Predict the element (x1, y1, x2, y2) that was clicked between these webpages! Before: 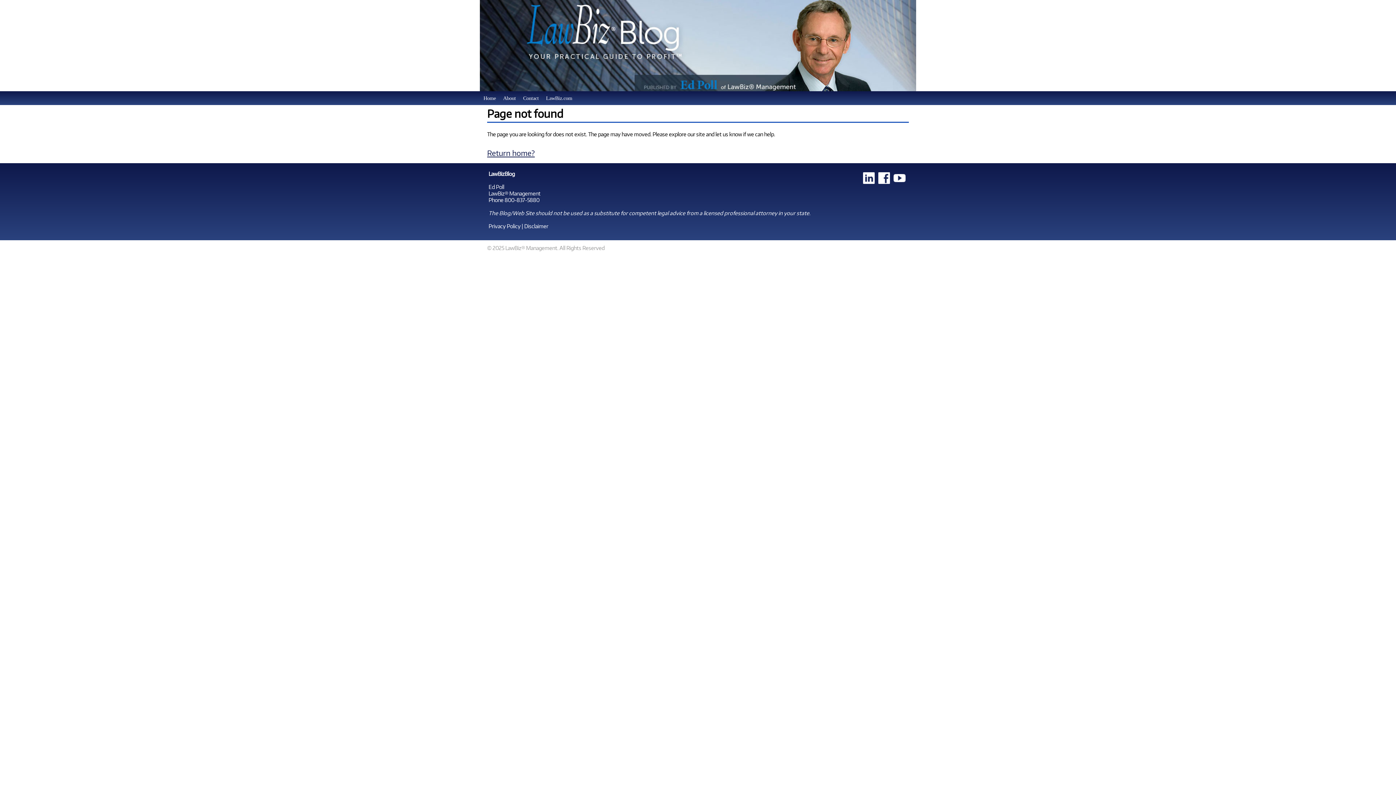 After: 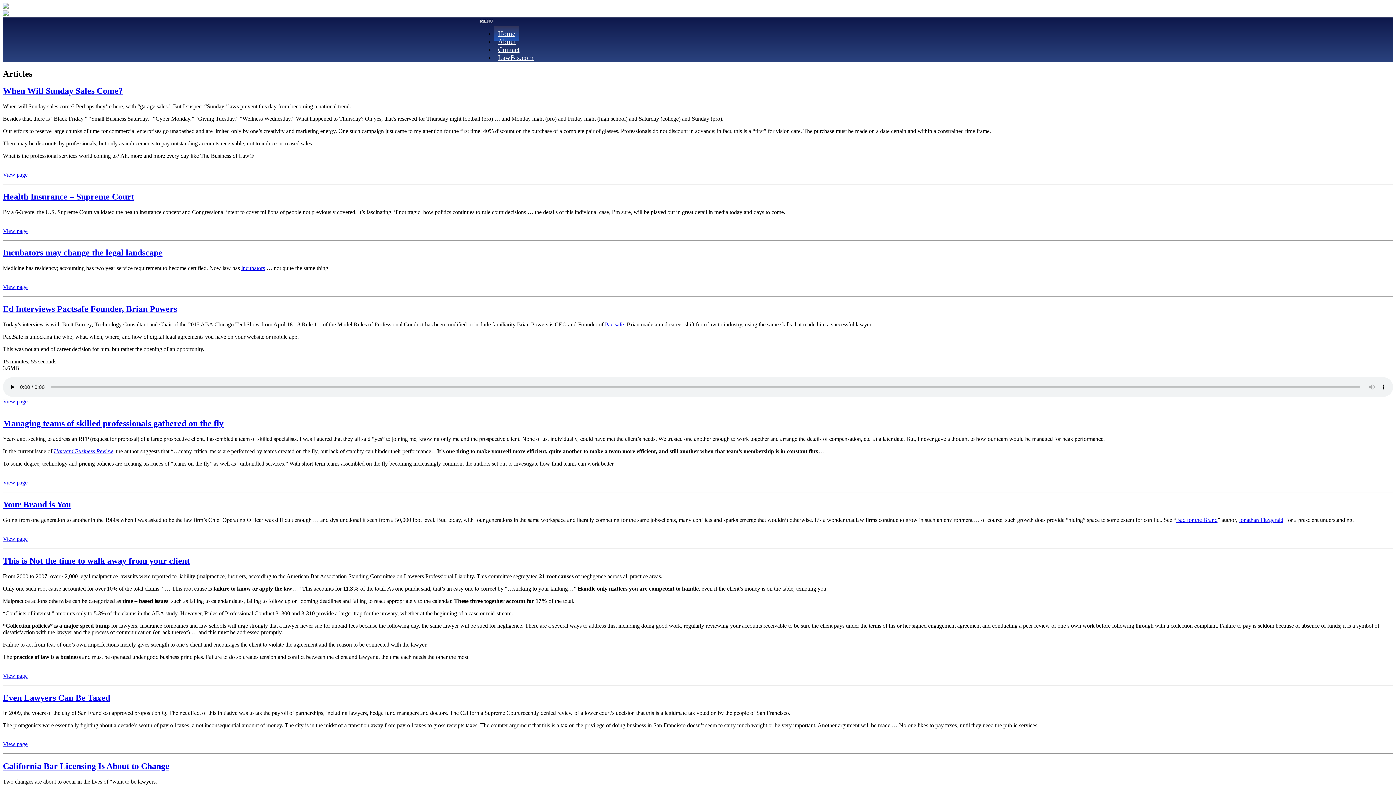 Action: bbox: (480, 84, 916, 91)